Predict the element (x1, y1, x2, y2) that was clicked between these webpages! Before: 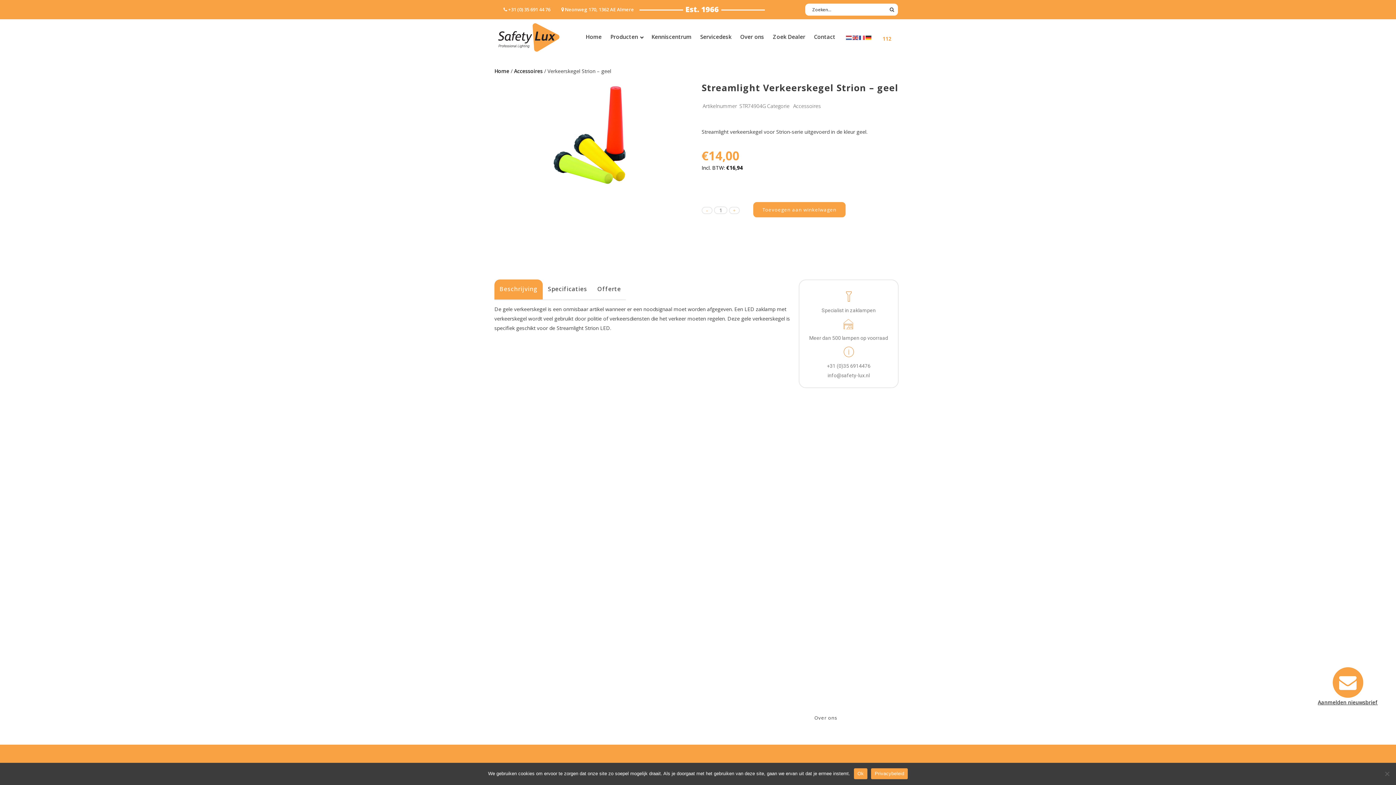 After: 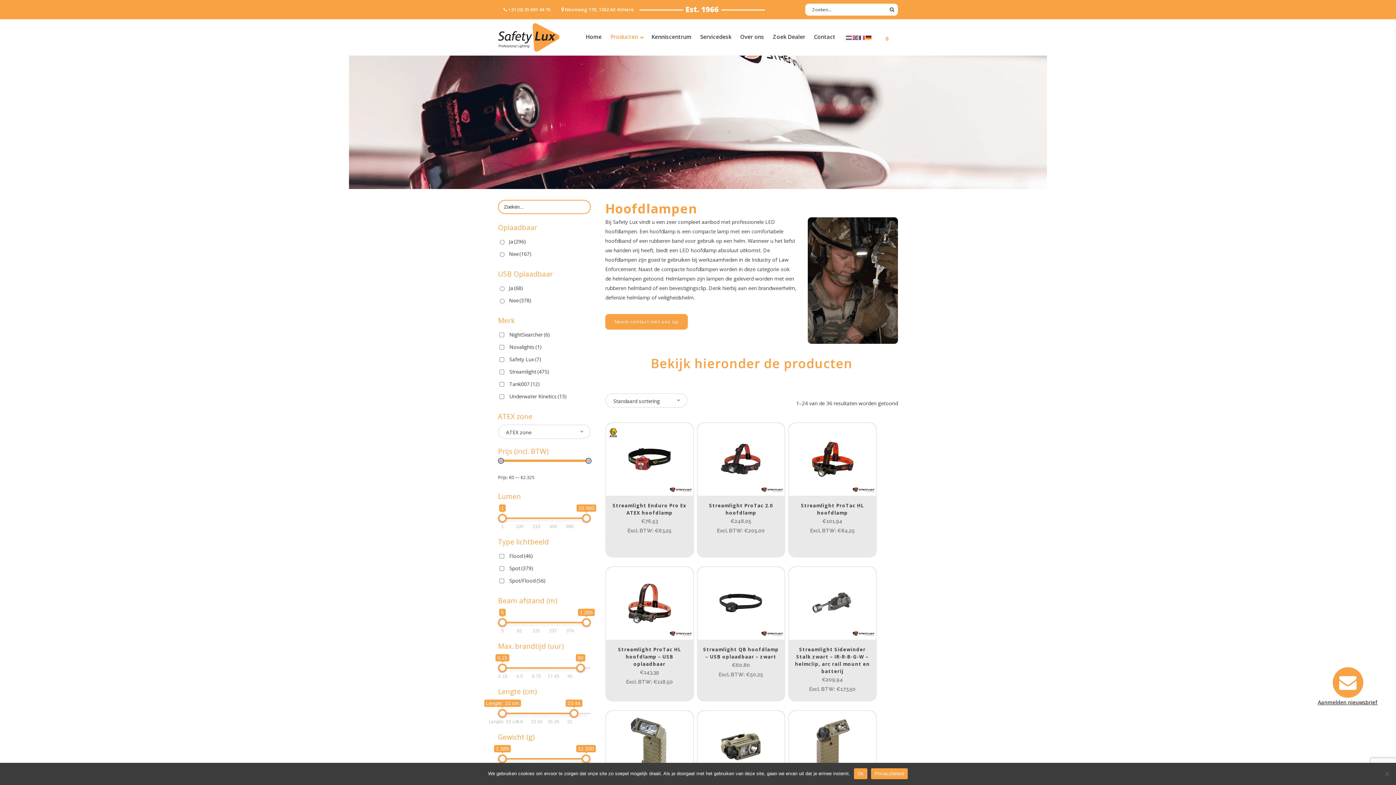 Action: bbox: (498, 639, 533, 646) label: Hoofdlampen